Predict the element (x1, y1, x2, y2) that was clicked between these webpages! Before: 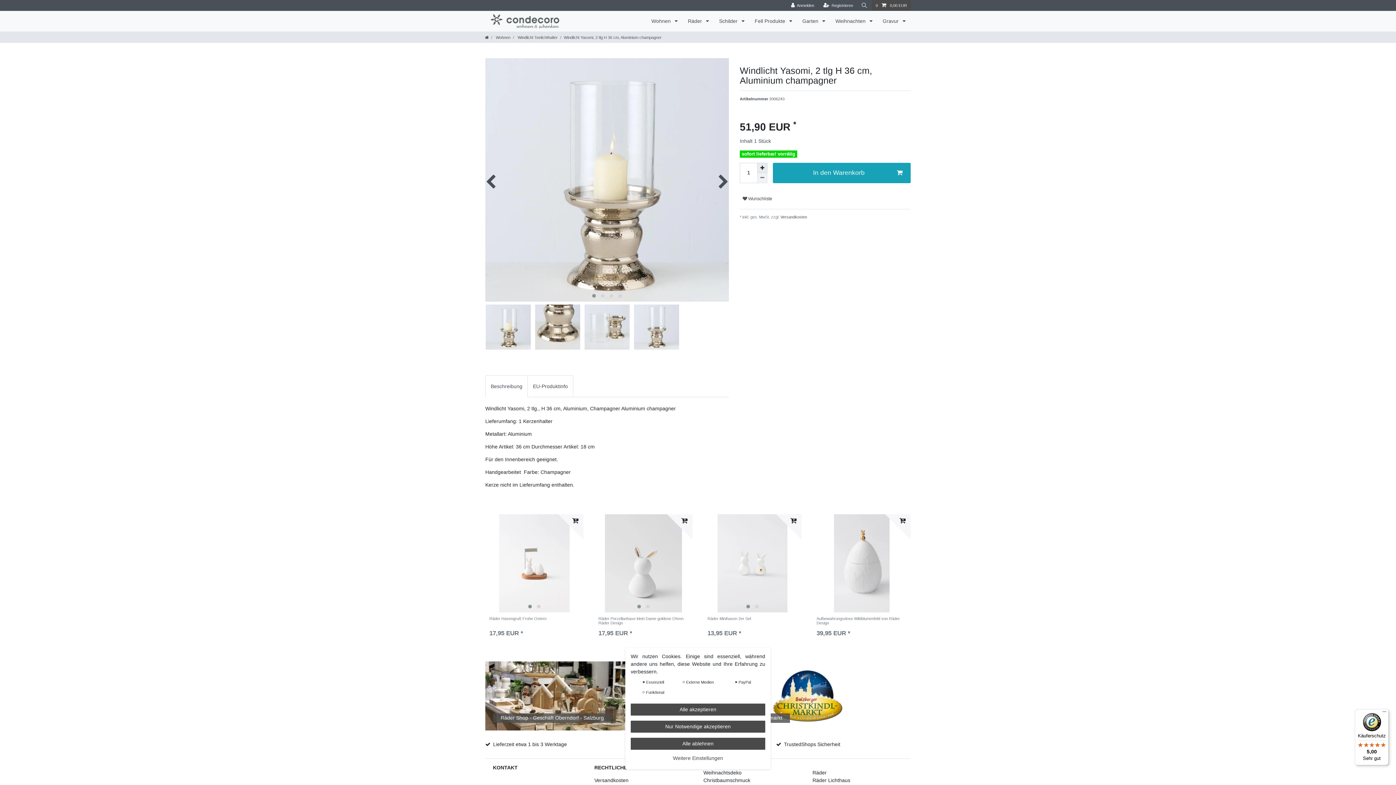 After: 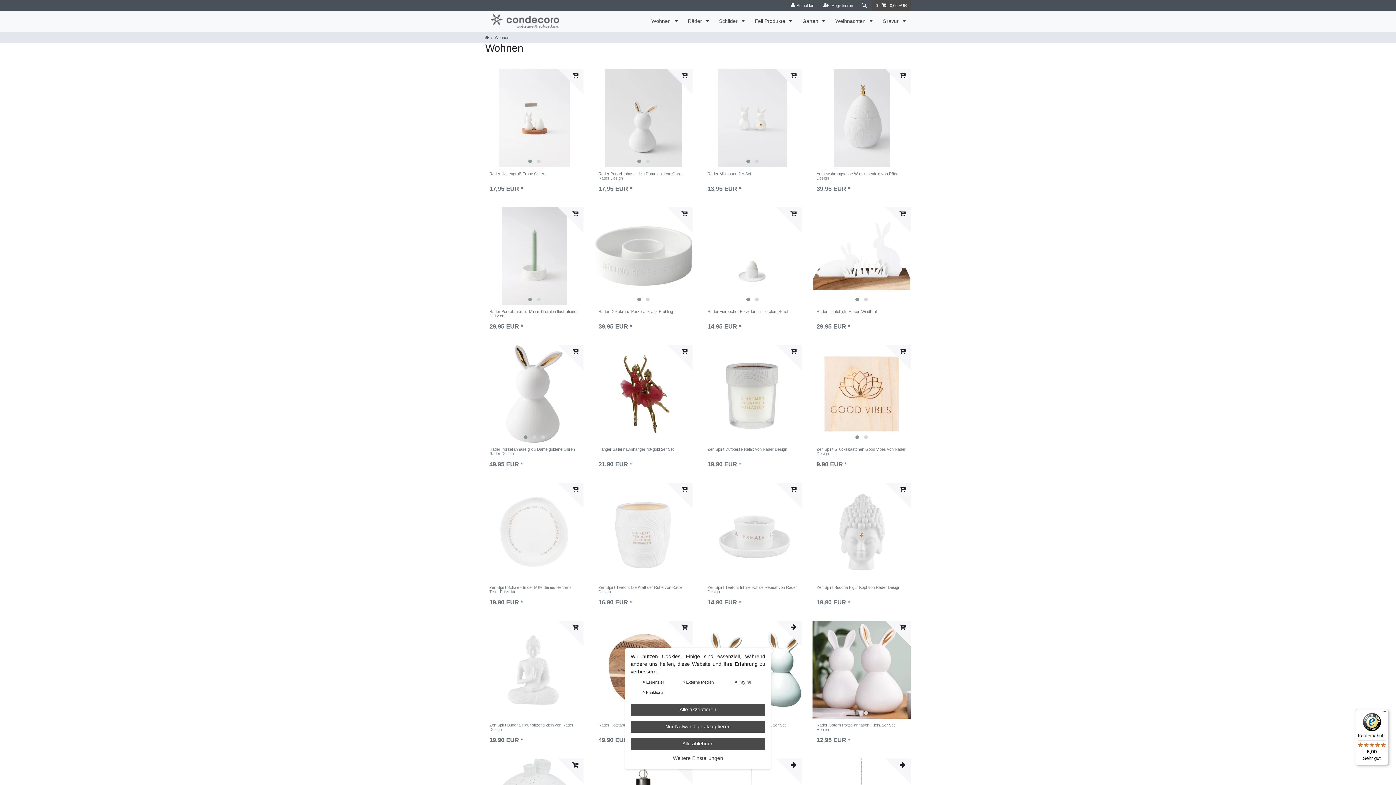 Action: label: Wohnen  bbox: (646, 10, 682, 31)